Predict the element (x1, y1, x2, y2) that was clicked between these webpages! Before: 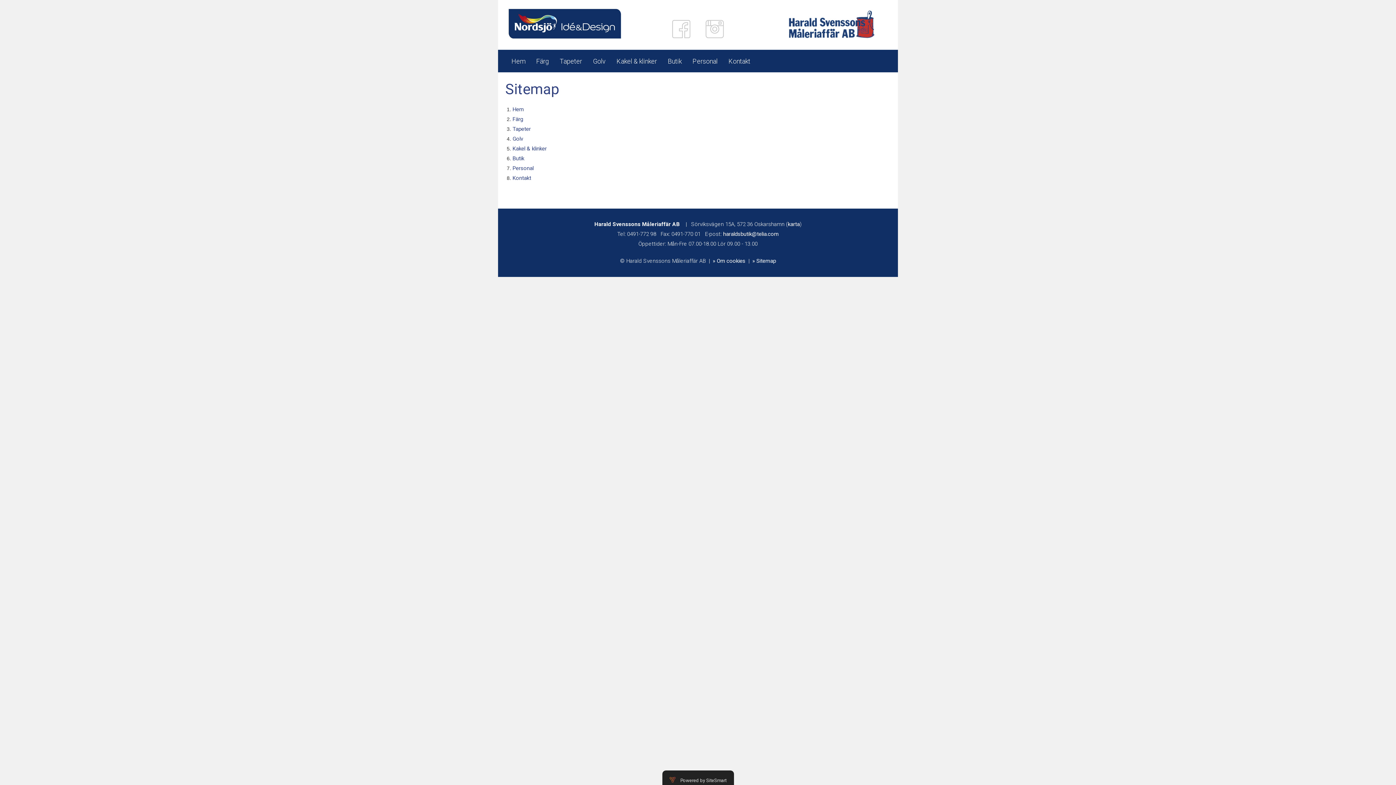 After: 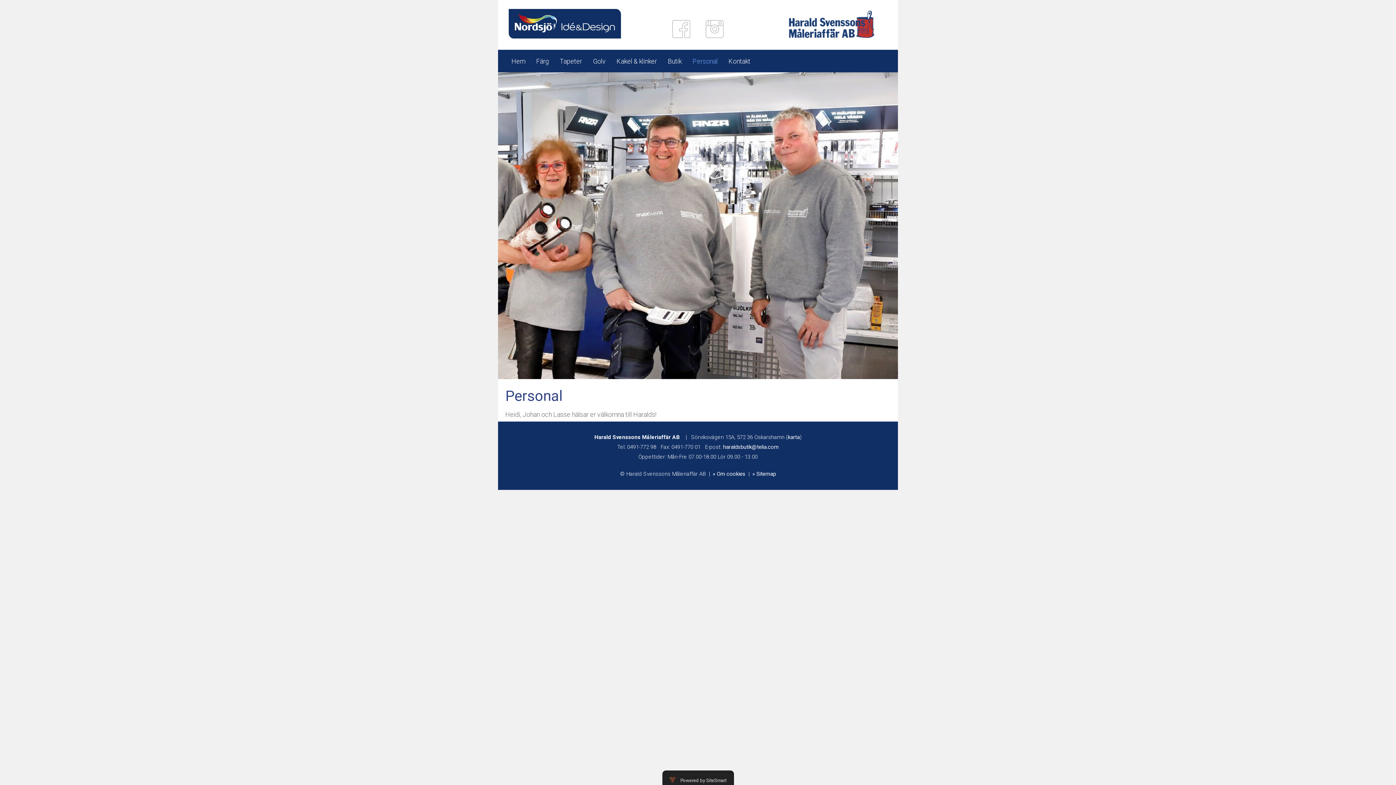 Action: label: Personal bbox: (687, 49, 723, 72)